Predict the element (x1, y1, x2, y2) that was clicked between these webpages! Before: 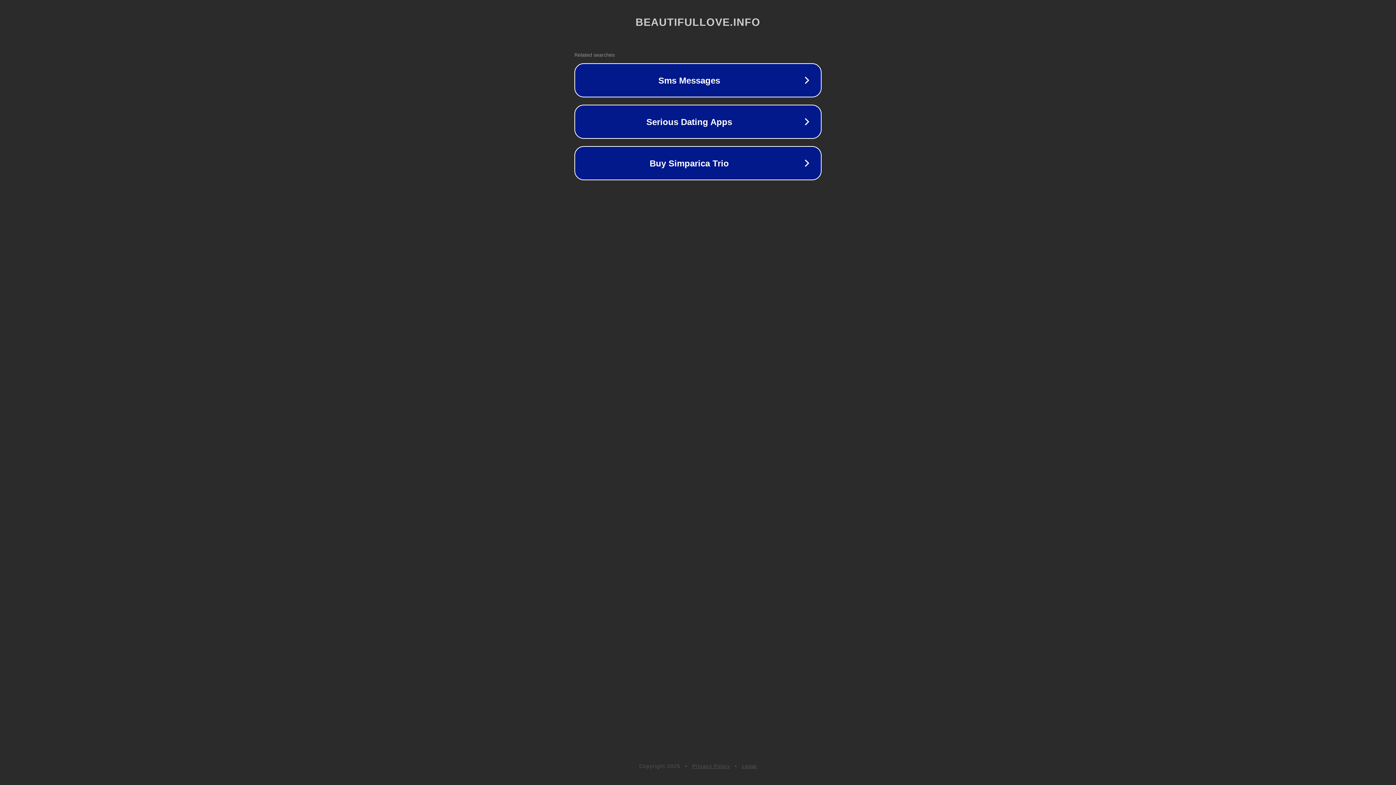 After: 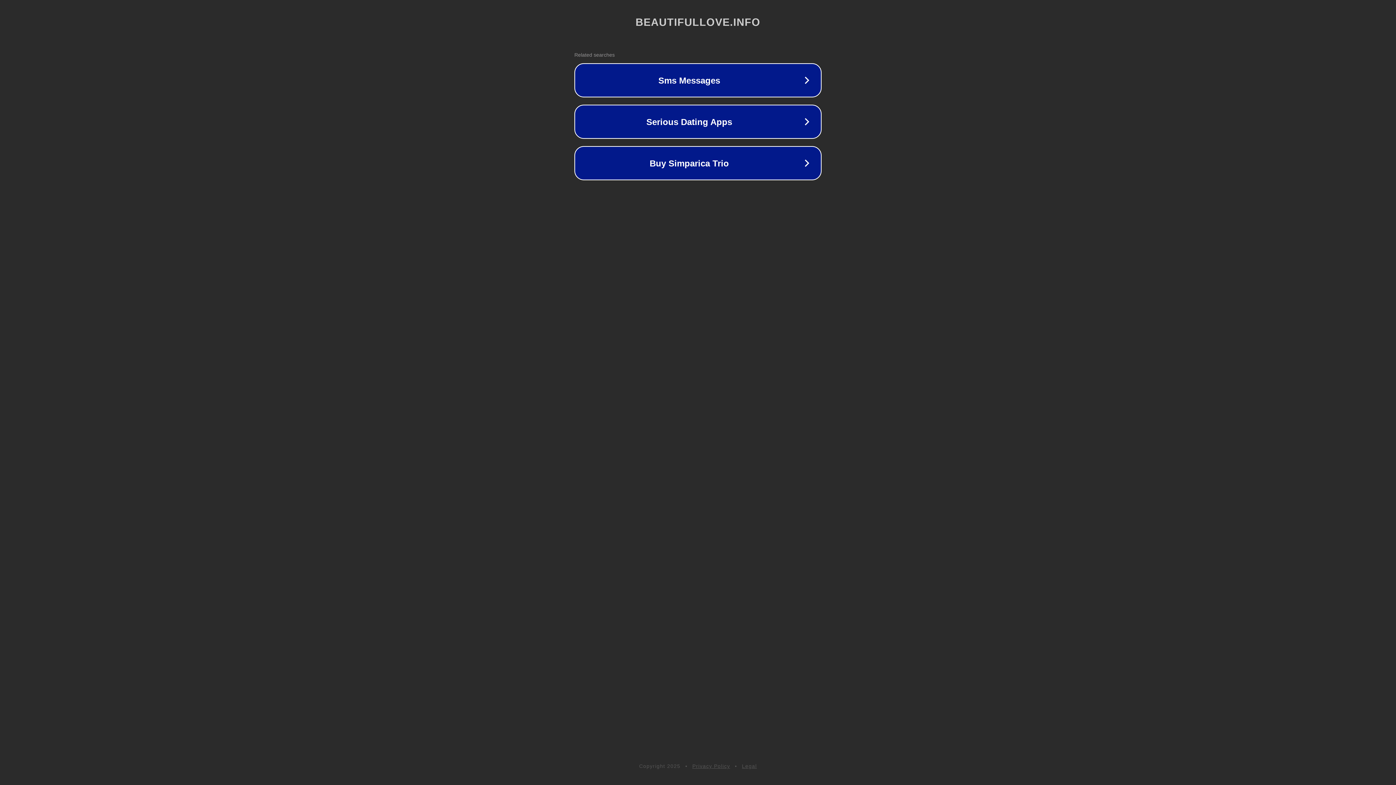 Action: bbox: (742, 763, 757, 769) label: Legal